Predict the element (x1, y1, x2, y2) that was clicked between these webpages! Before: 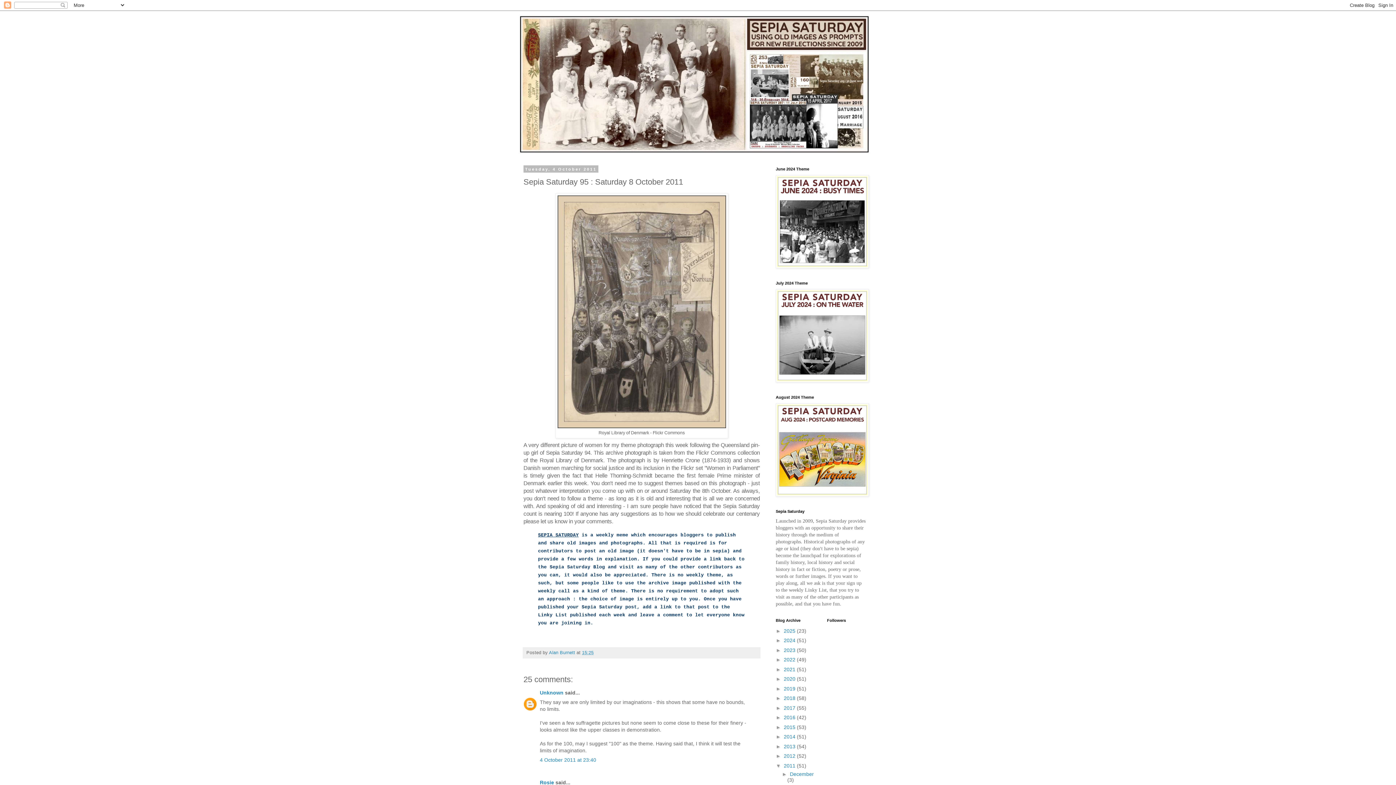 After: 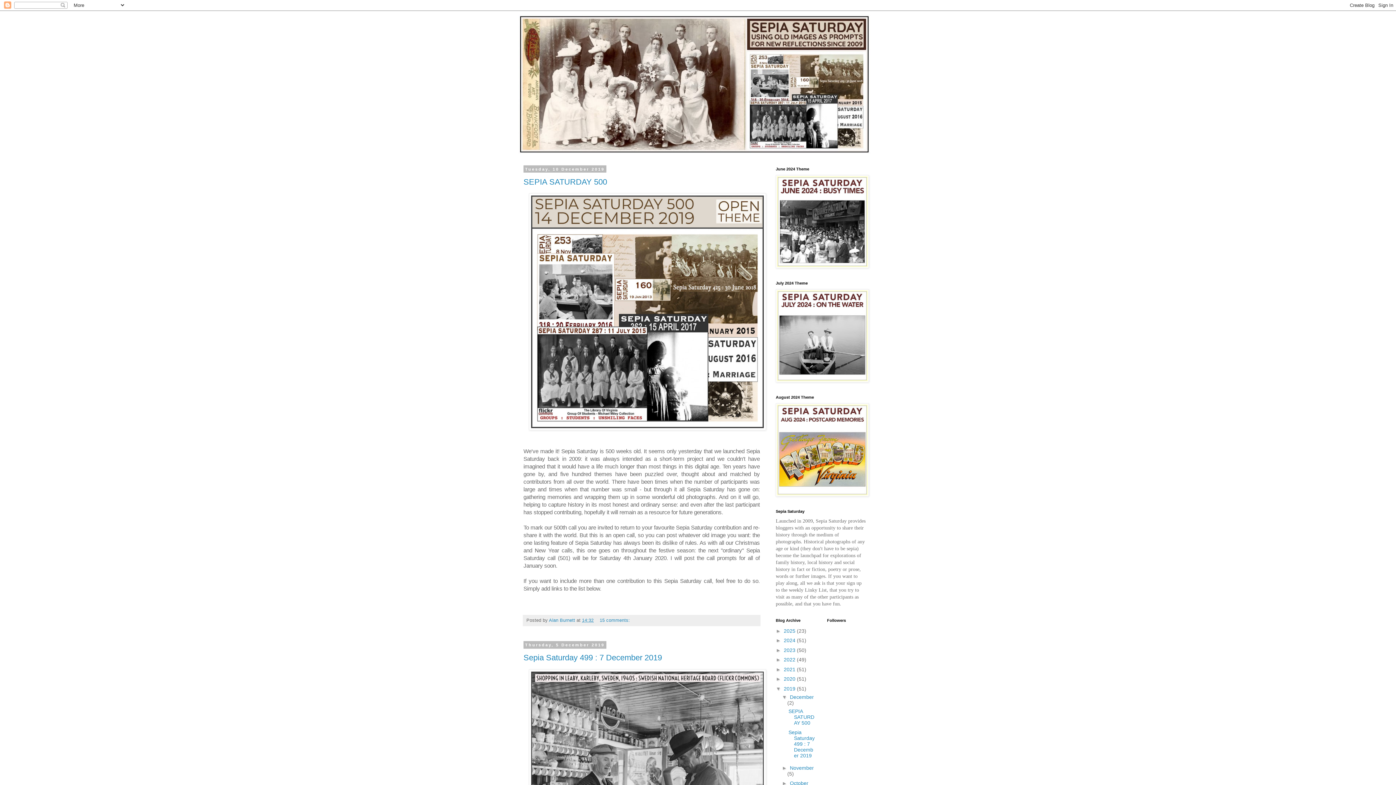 Action: bbox: (784, 686, 797, 691) label: 2019 